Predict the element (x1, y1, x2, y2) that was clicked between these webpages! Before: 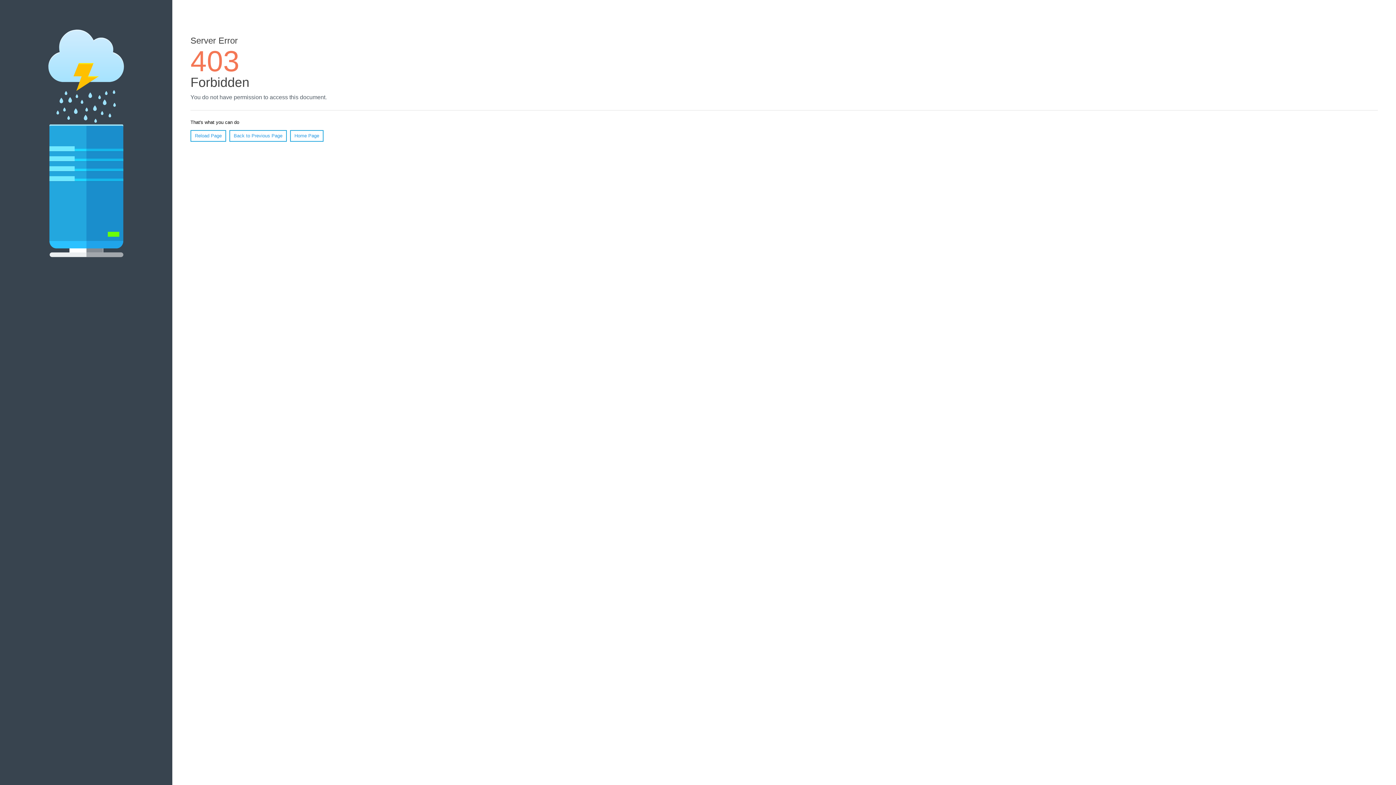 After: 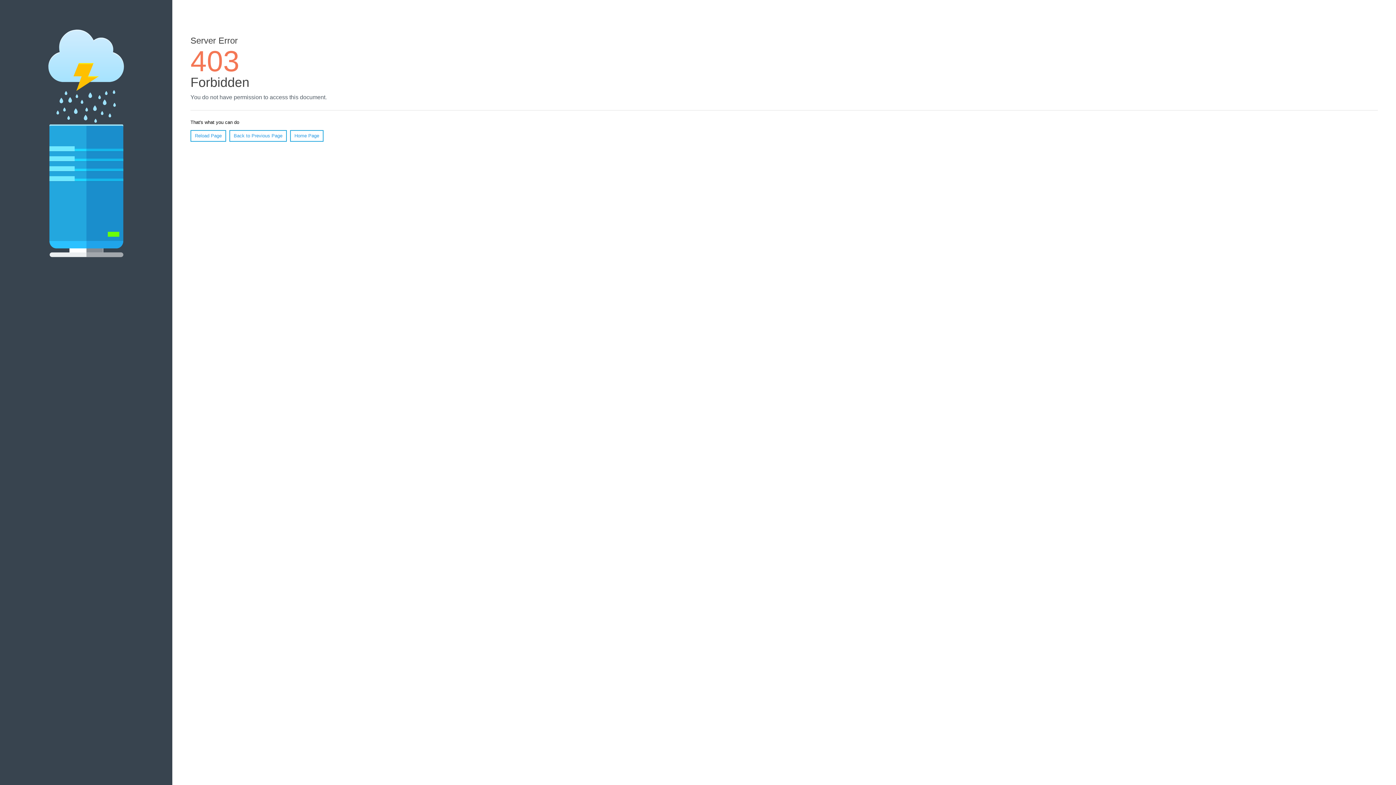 Action: bbox: (190, 130, 226, 141) label: Reload Page